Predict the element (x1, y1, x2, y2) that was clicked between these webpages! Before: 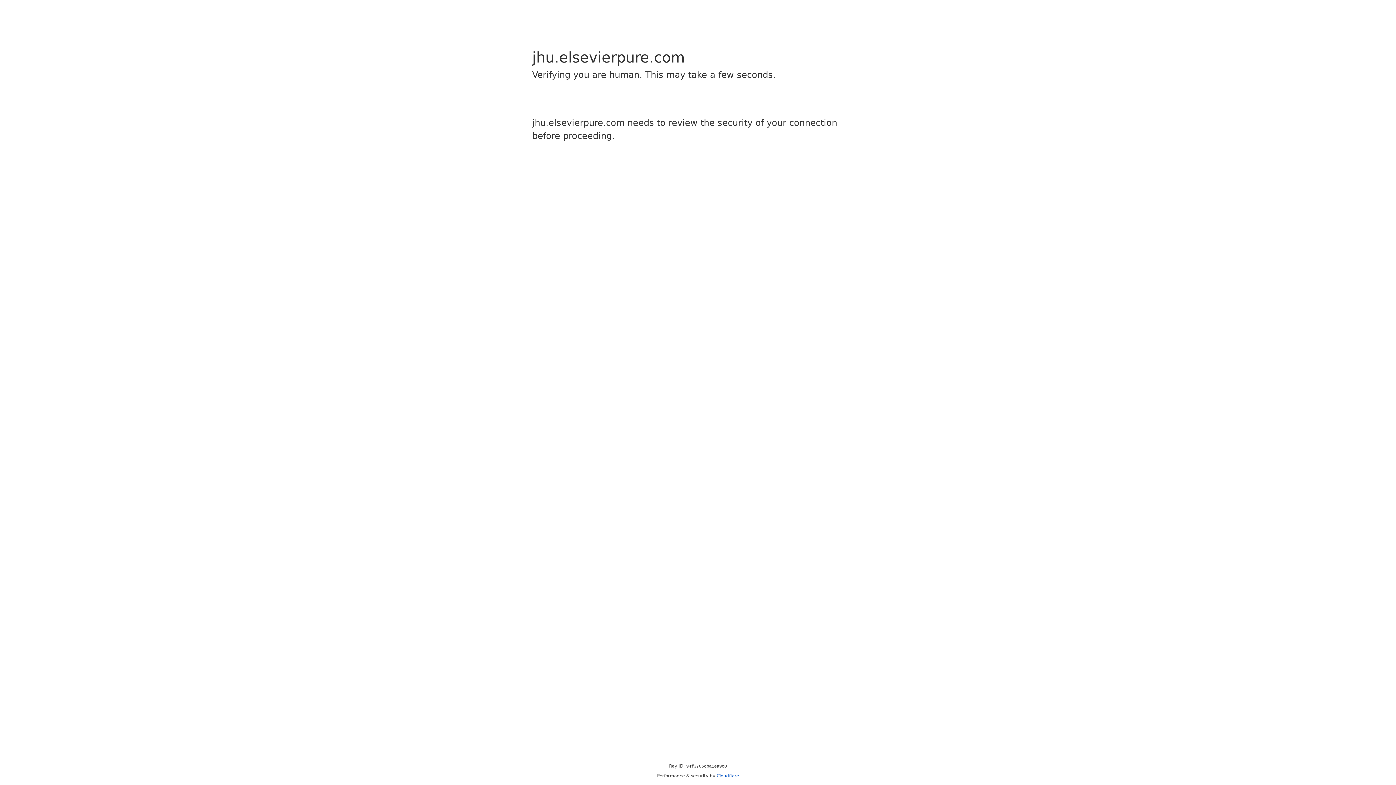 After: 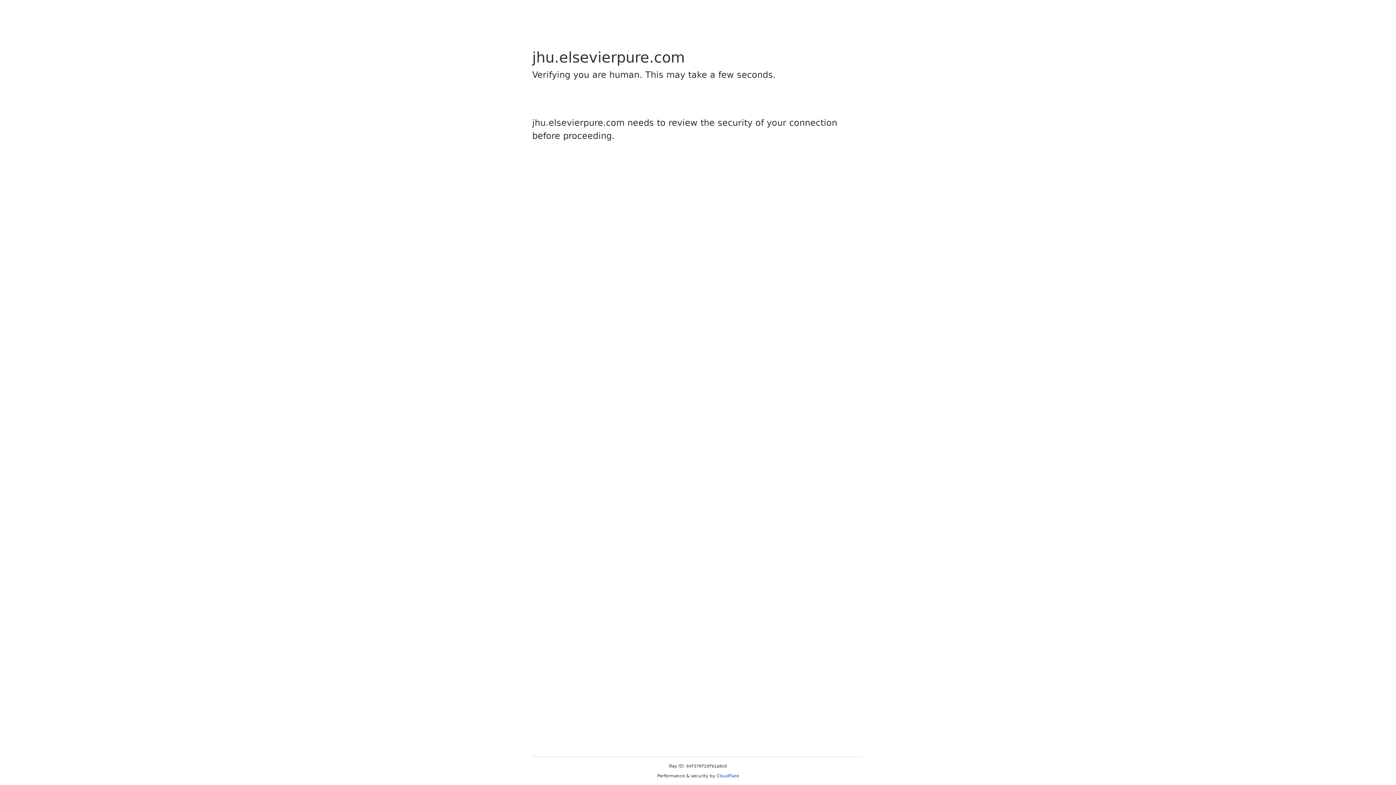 Action: bbox: (716, 773, 739, 778) label: Cloudflare